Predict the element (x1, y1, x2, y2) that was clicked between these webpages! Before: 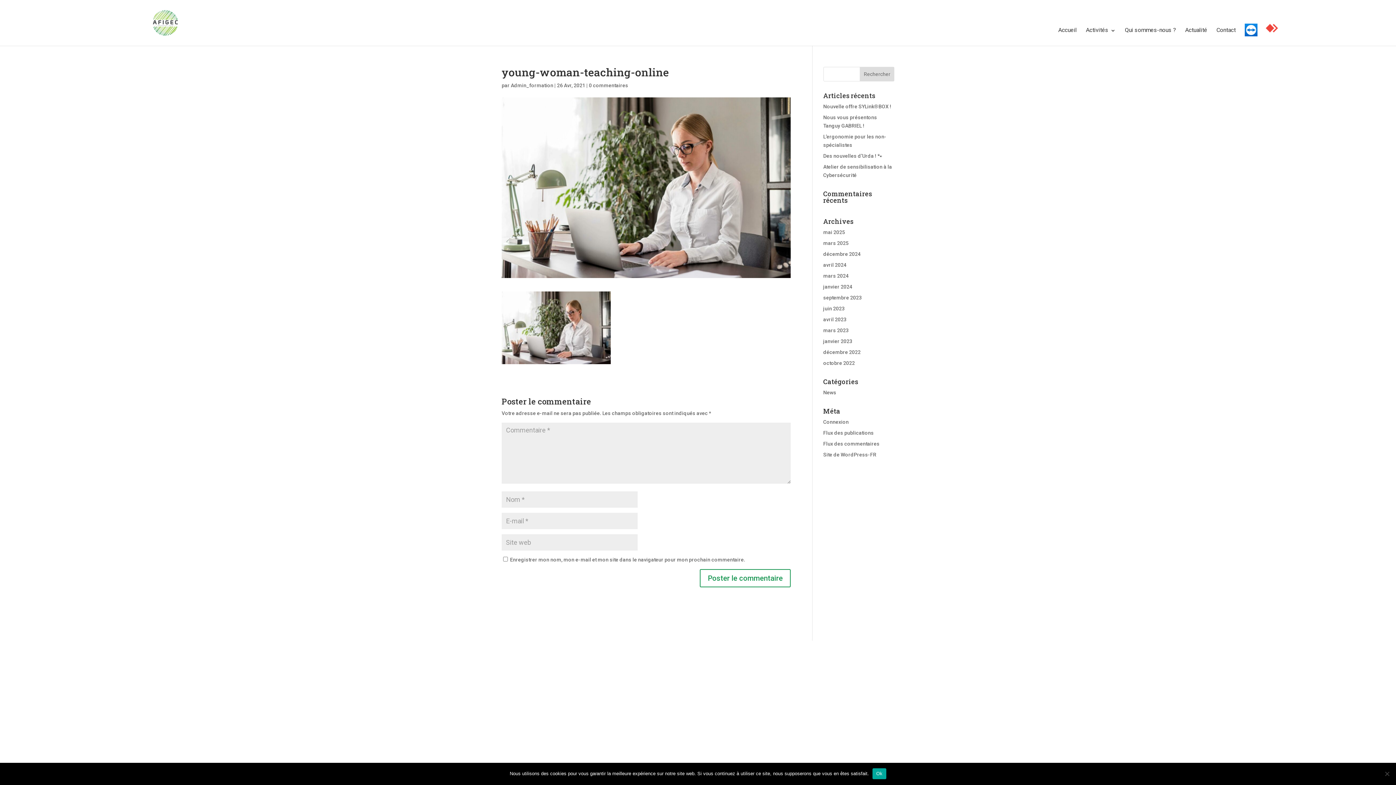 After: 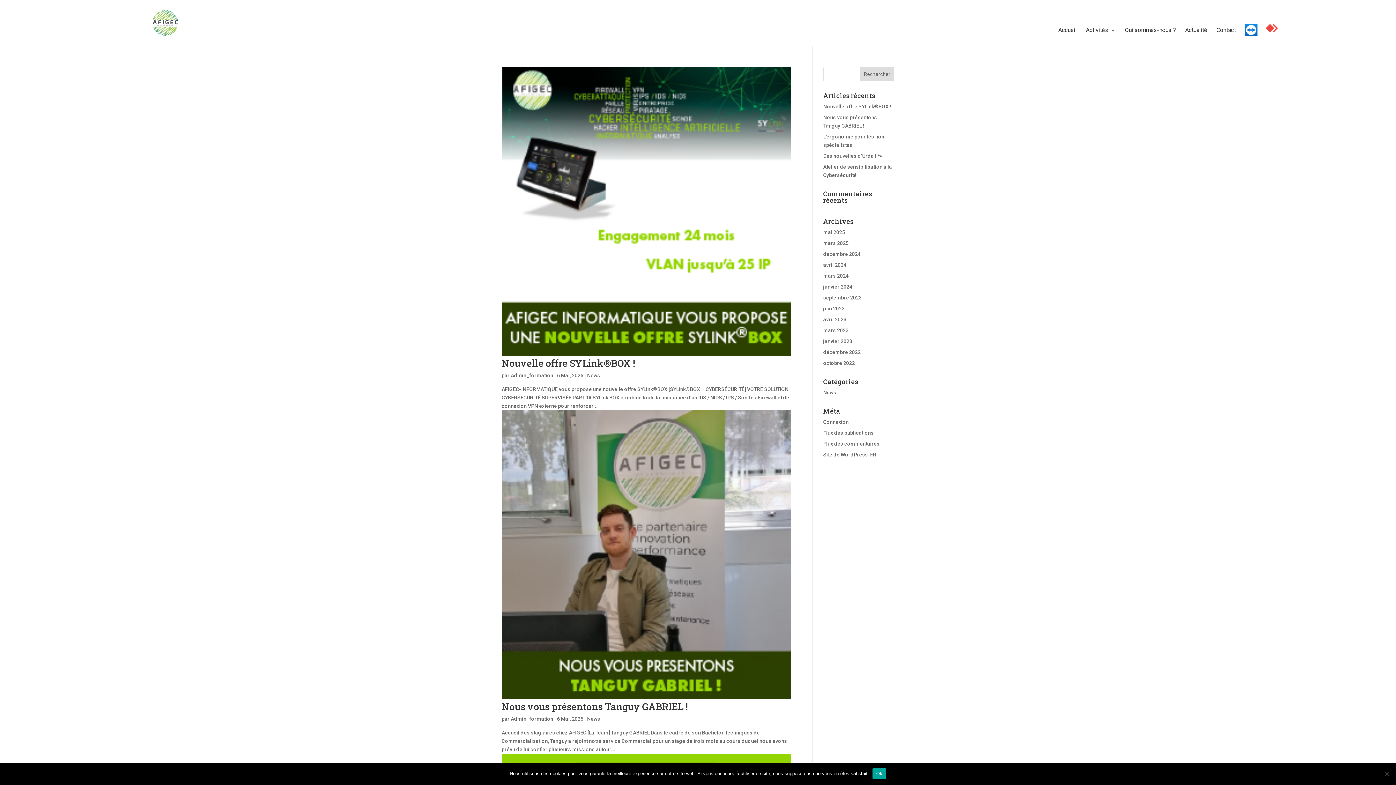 Action: label: mai 2025 bbox: (823, 229, 845, 235)